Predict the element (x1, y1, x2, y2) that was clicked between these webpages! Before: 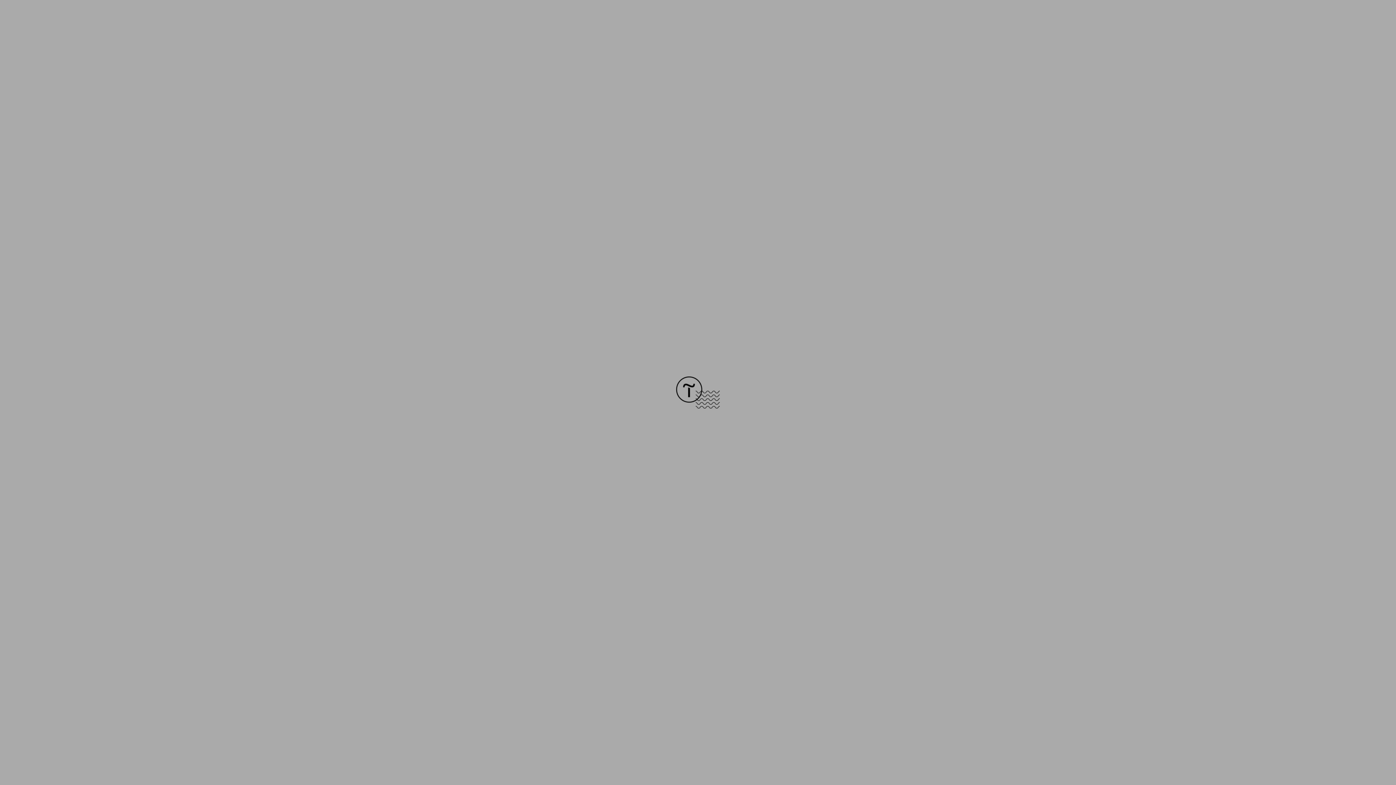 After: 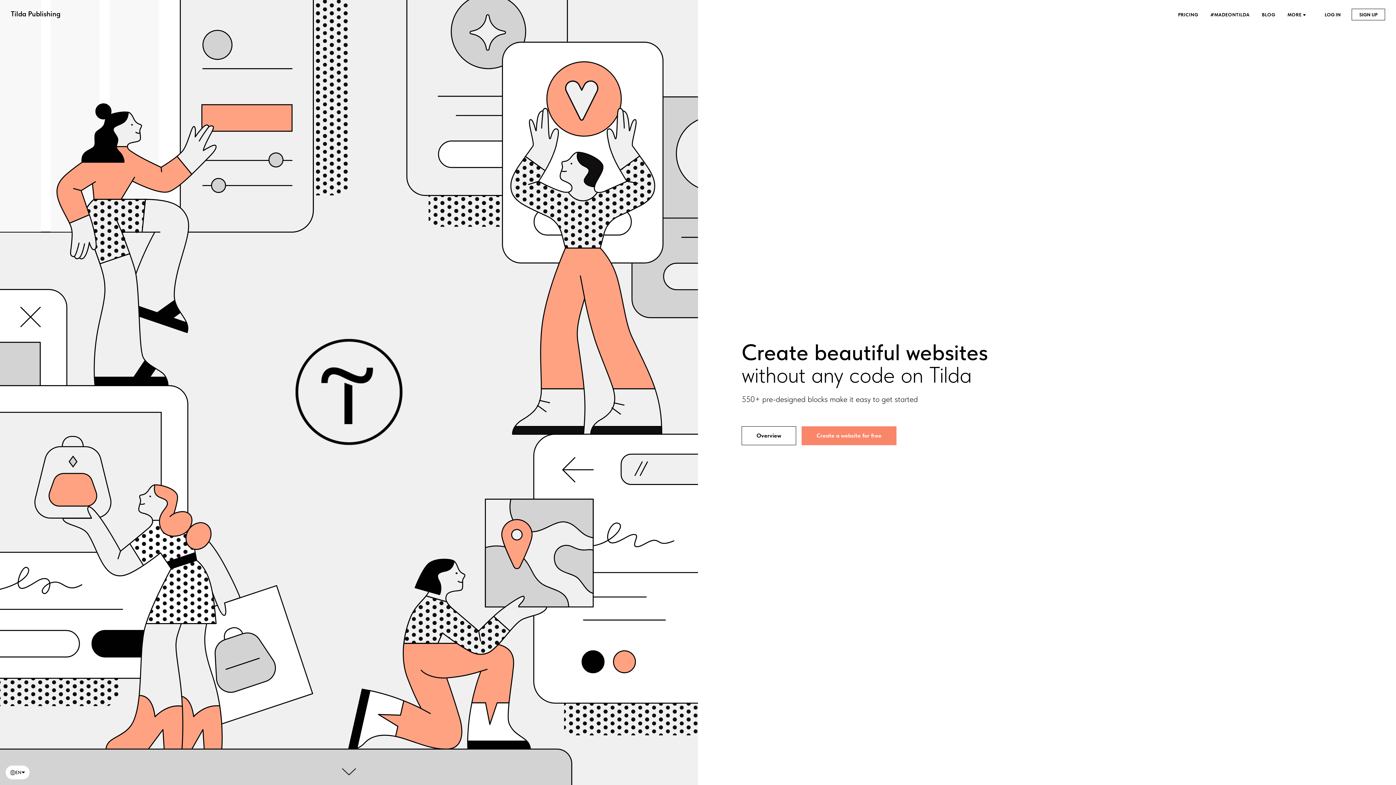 Action: bbox: (676, 403, 720, 409)